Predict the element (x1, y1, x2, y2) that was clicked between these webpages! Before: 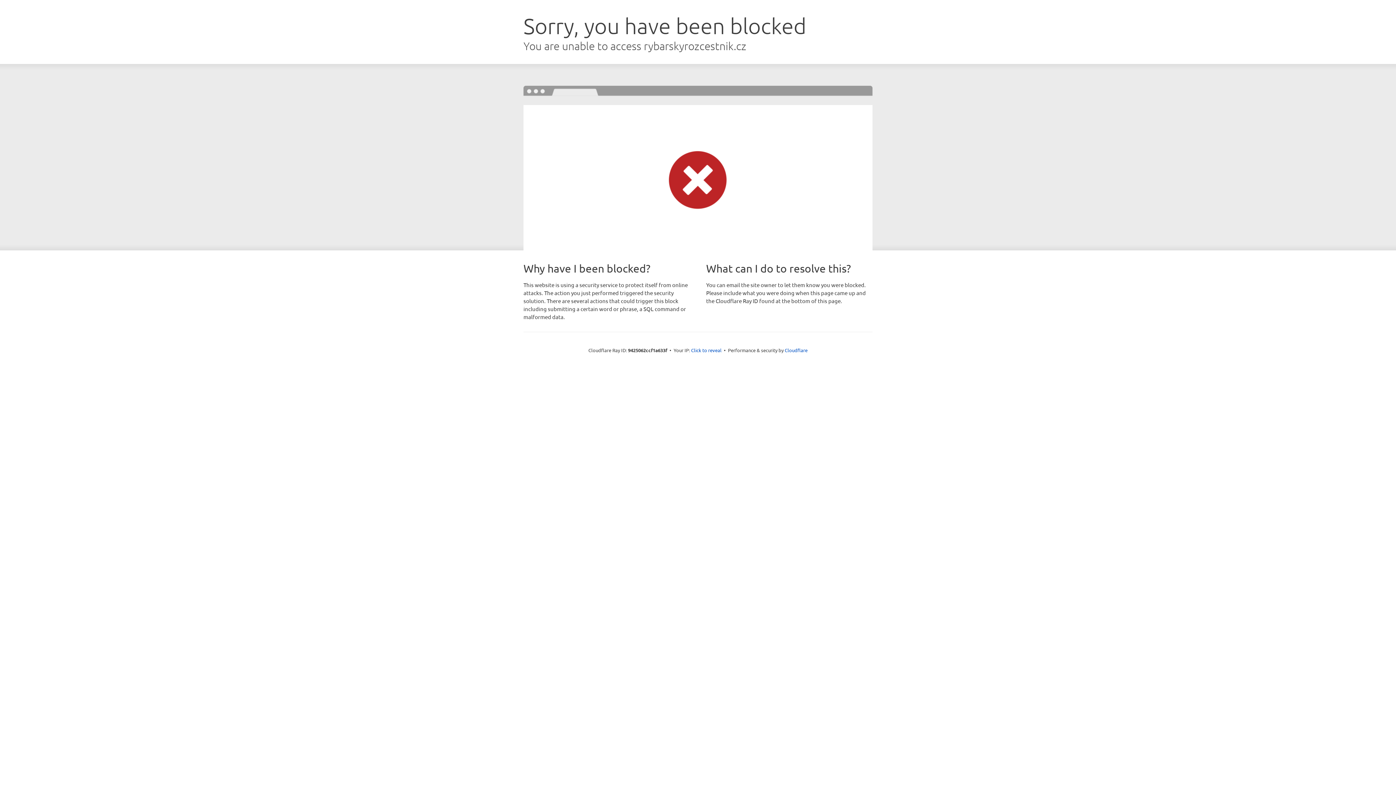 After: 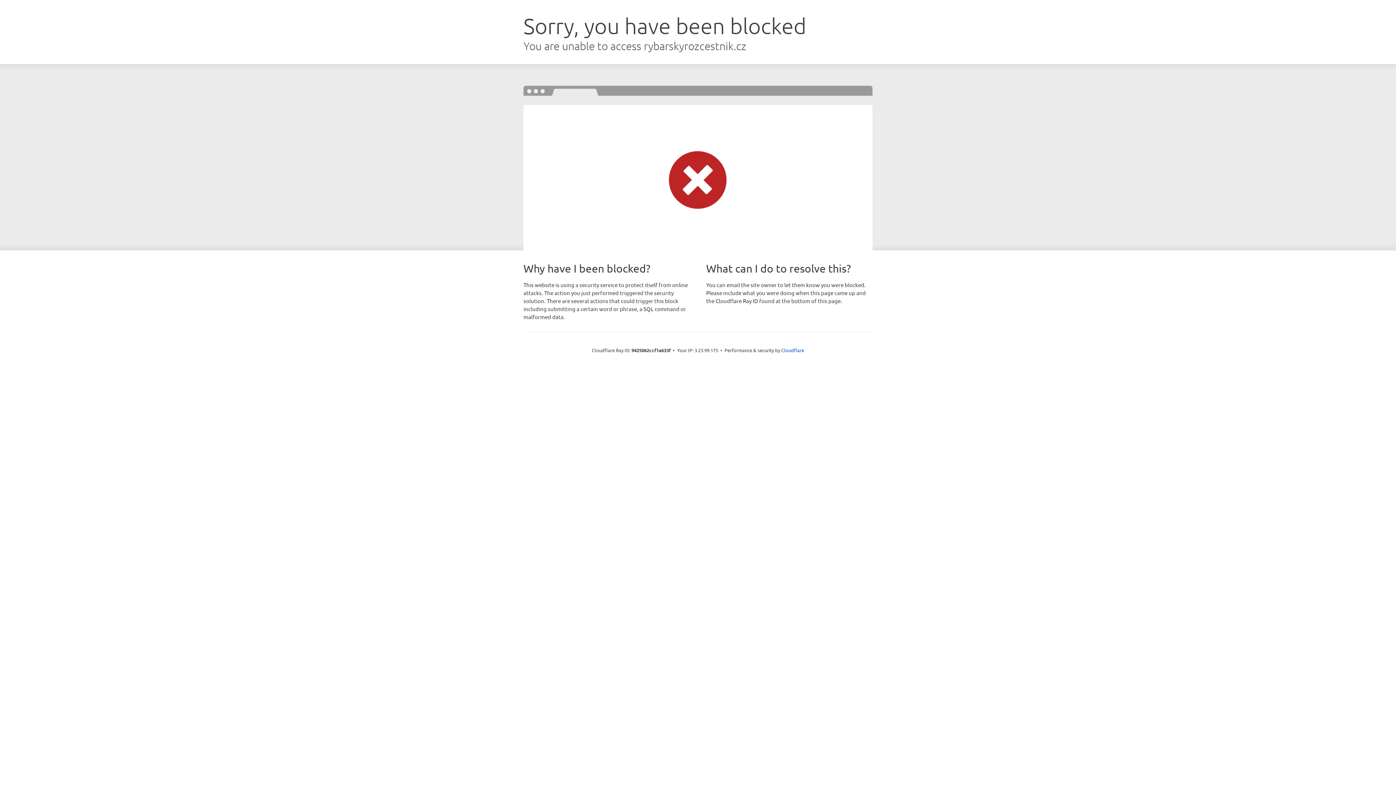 Action: label: Click to reveal bbox: (691, 346, 721, 353)